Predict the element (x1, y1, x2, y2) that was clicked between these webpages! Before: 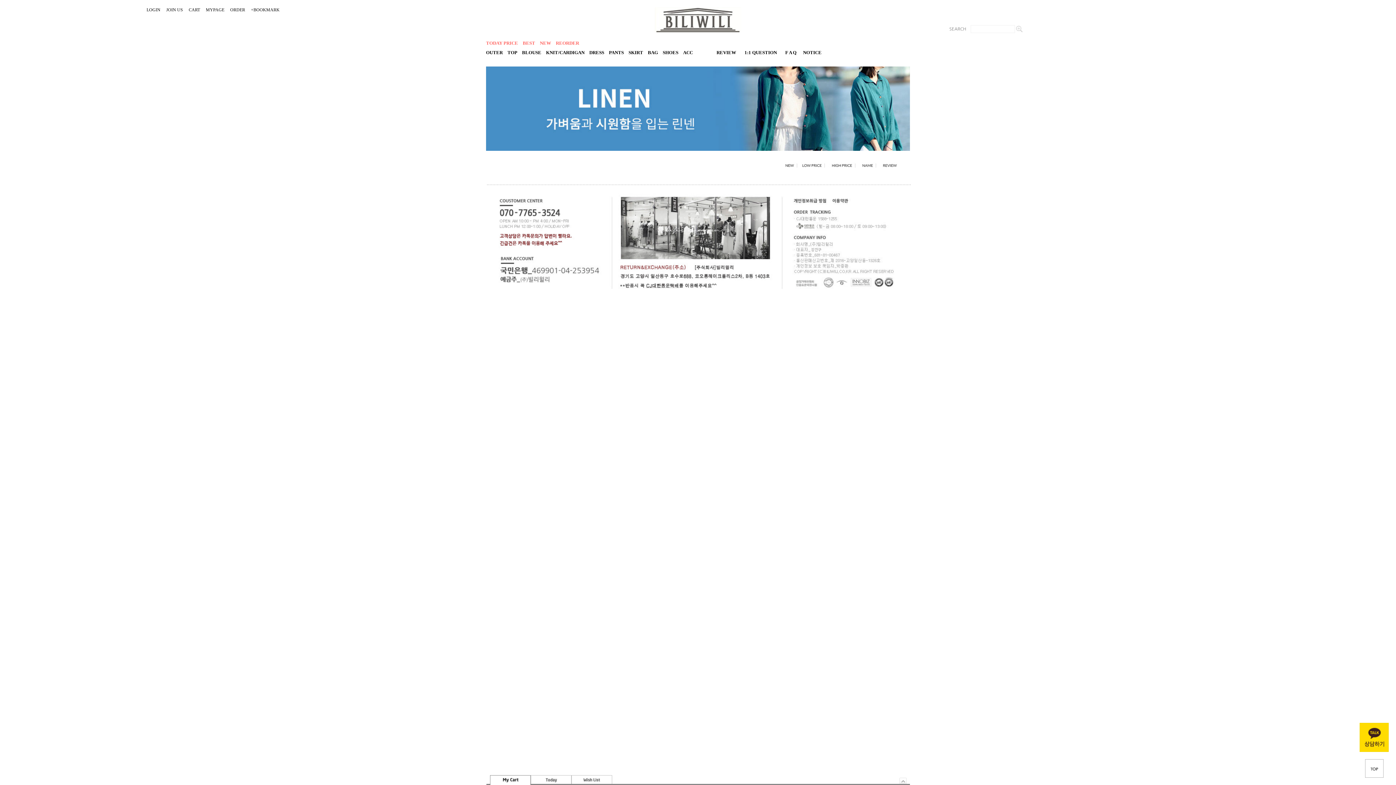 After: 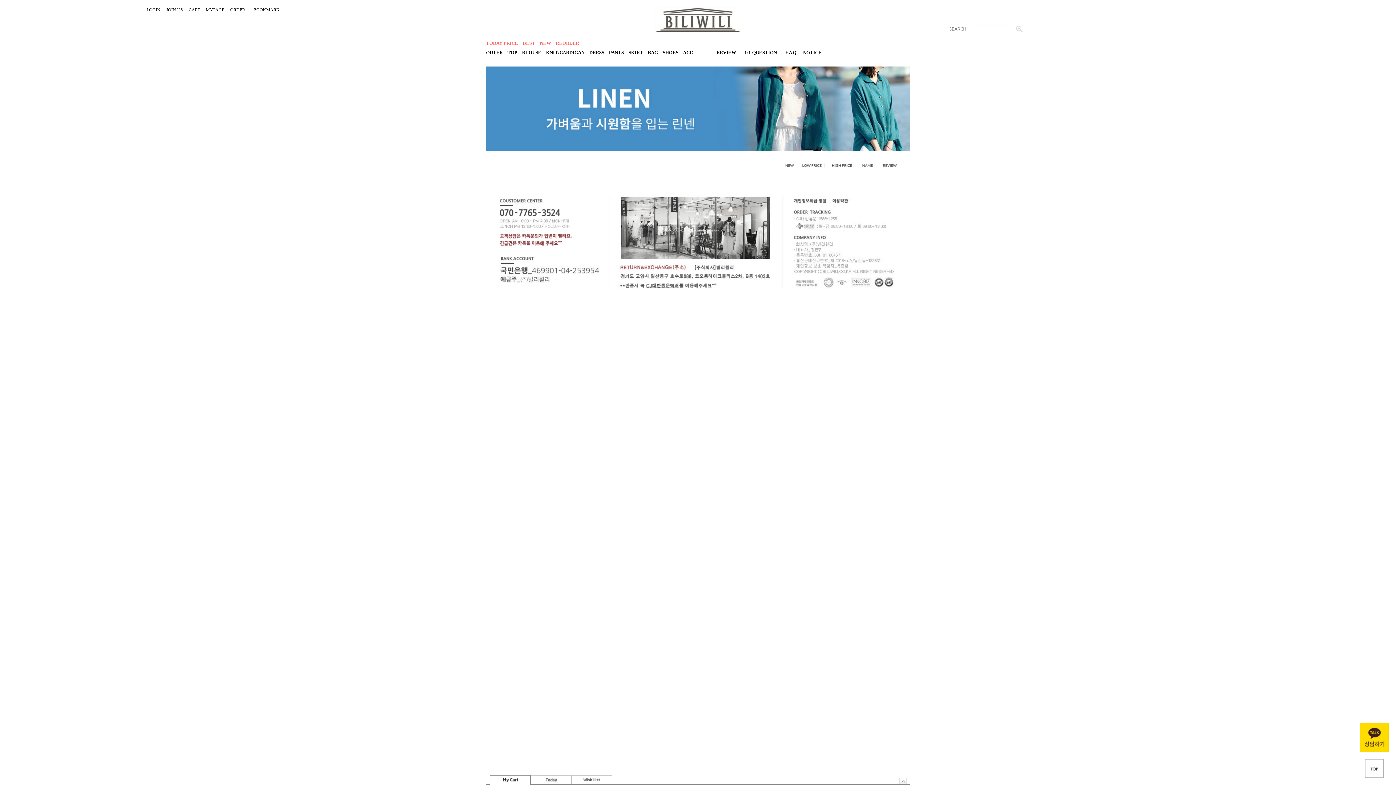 Action: bbox: (782, 161, 797, 170)